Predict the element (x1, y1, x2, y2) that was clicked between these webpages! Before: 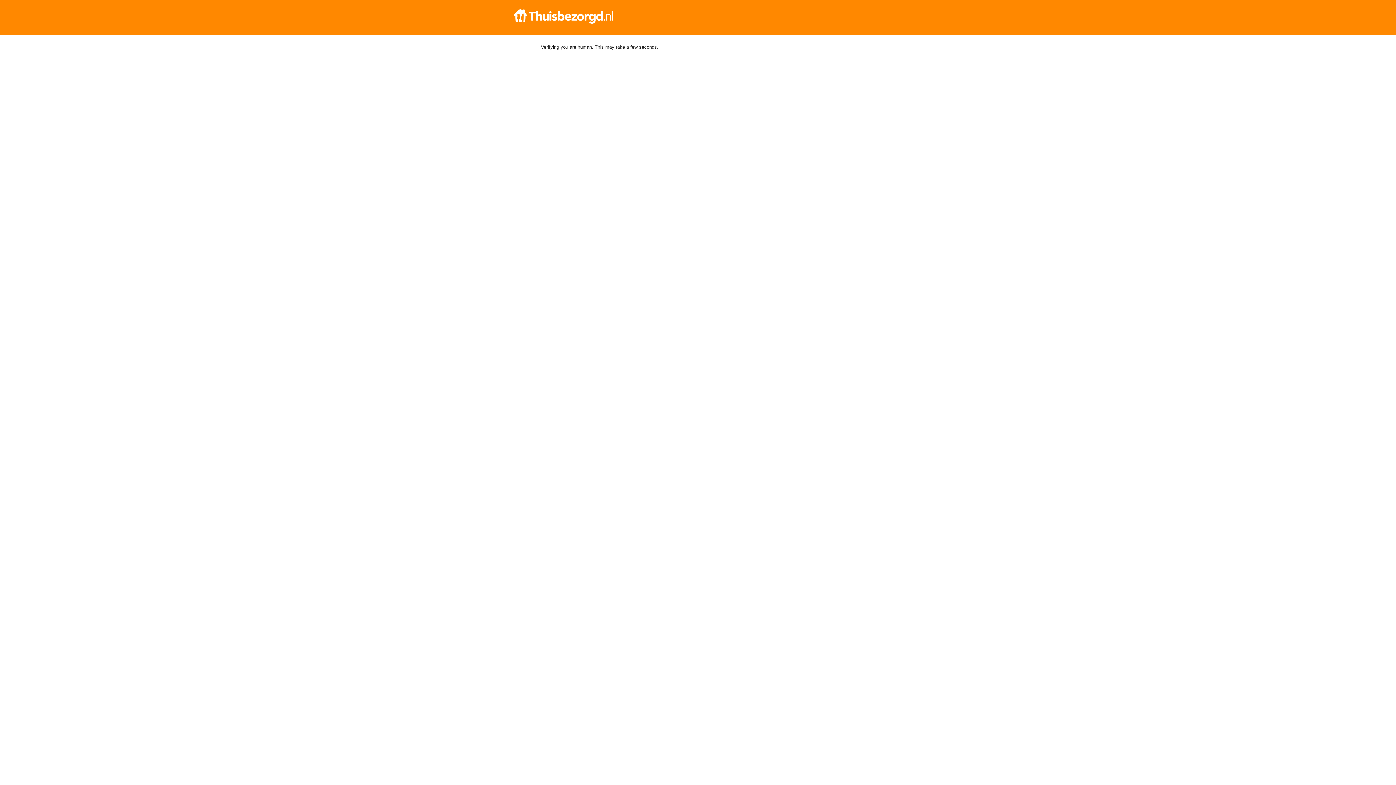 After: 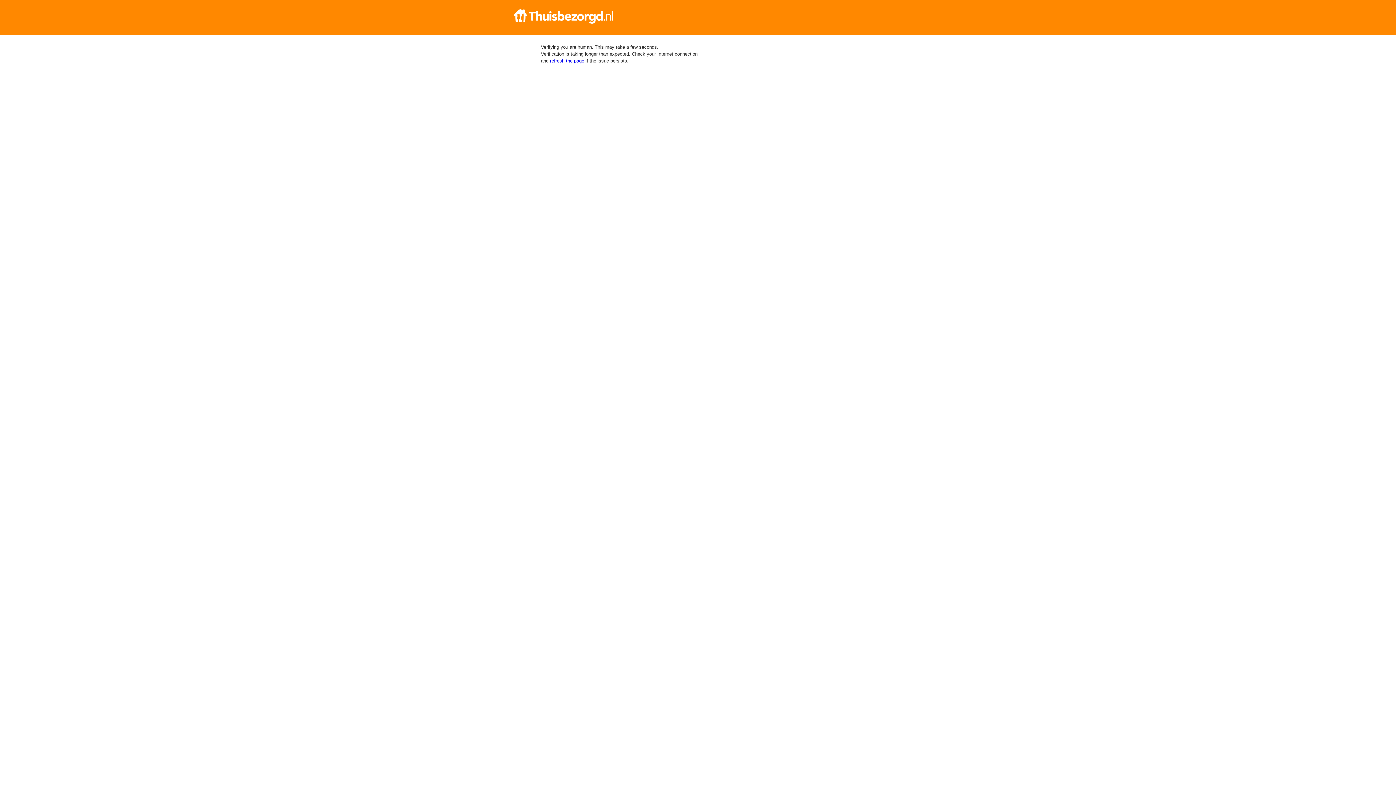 Action: bbox: (512, 9, 884, 23)